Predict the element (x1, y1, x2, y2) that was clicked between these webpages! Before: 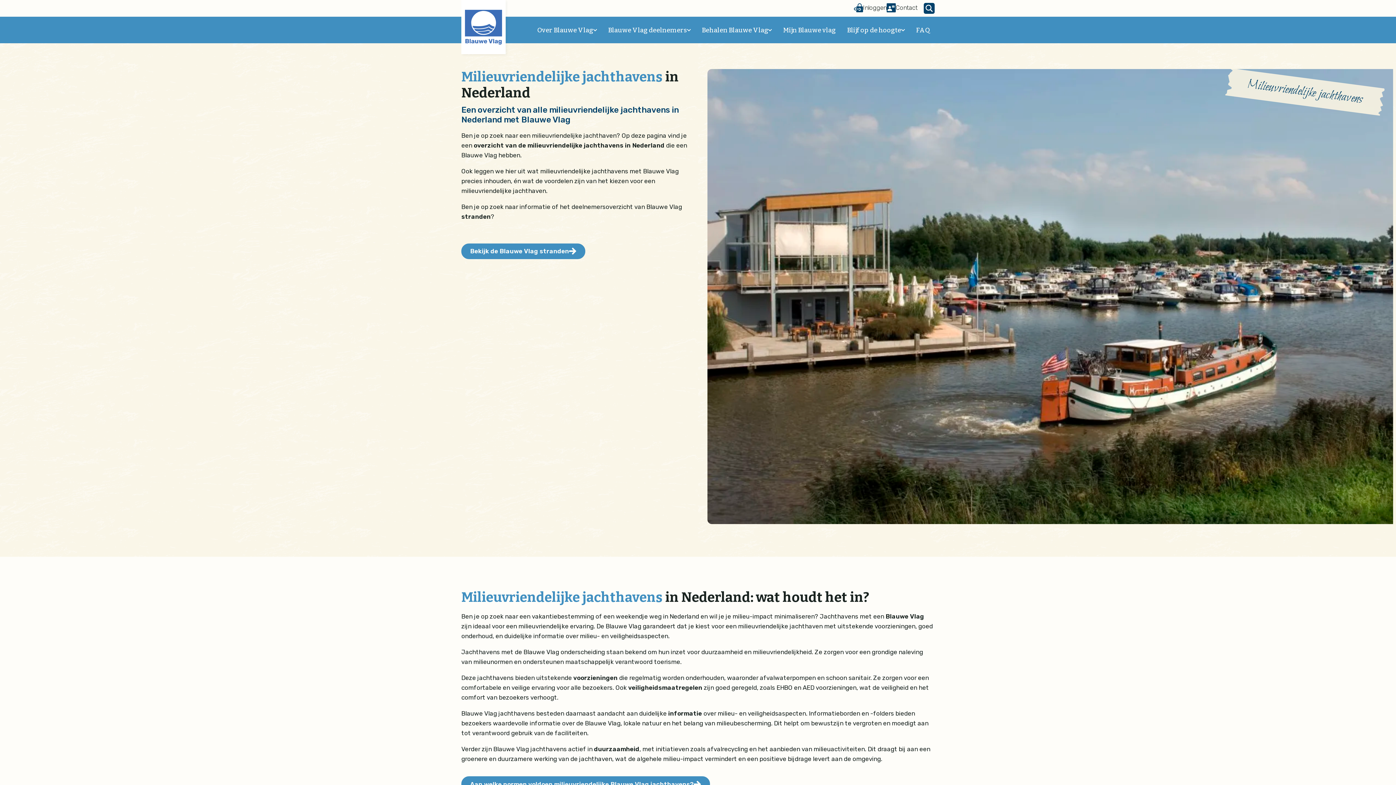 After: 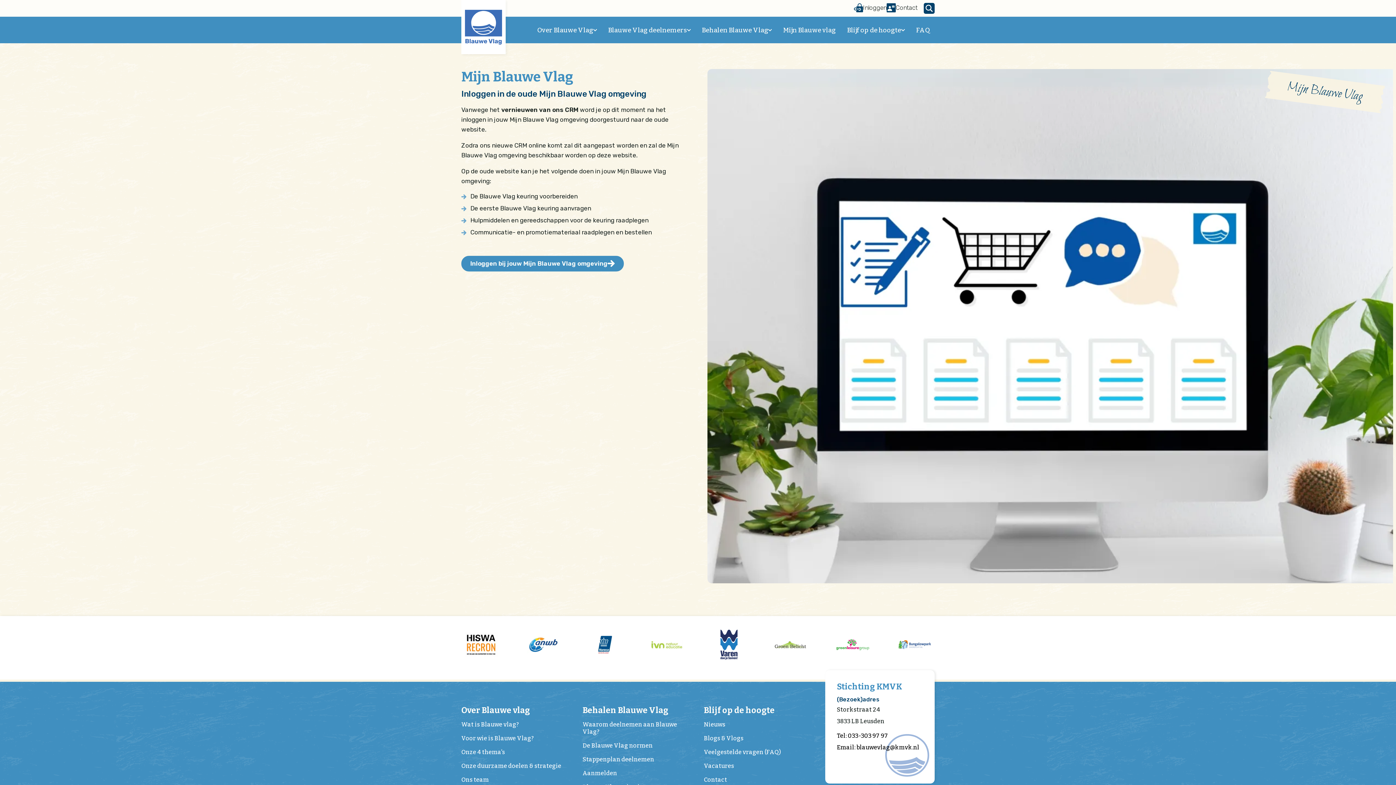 Action: label: Inloggen bbox: (854, 2, 886, 12)